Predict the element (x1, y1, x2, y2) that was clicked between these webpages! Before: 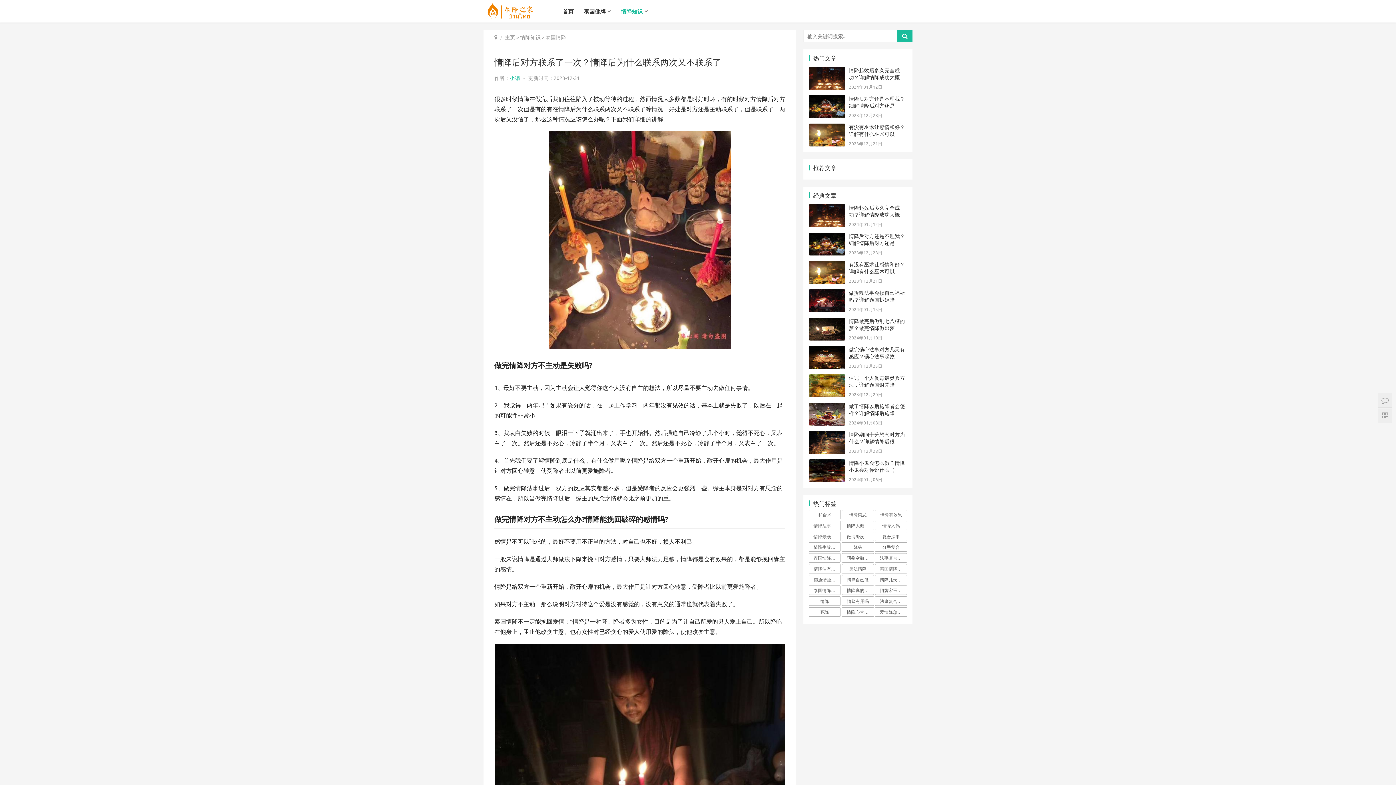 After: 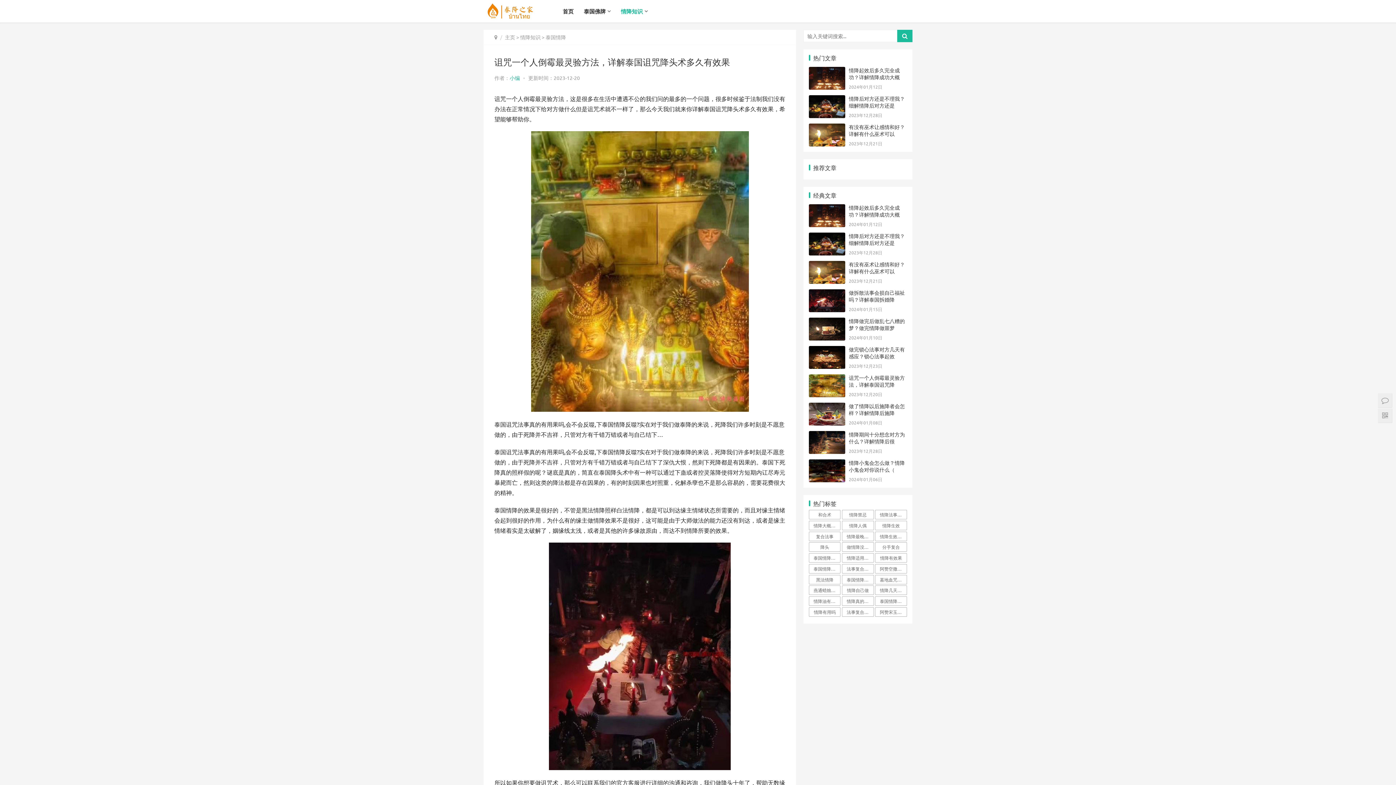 Action: bbox: (809, 375, 845, 382)